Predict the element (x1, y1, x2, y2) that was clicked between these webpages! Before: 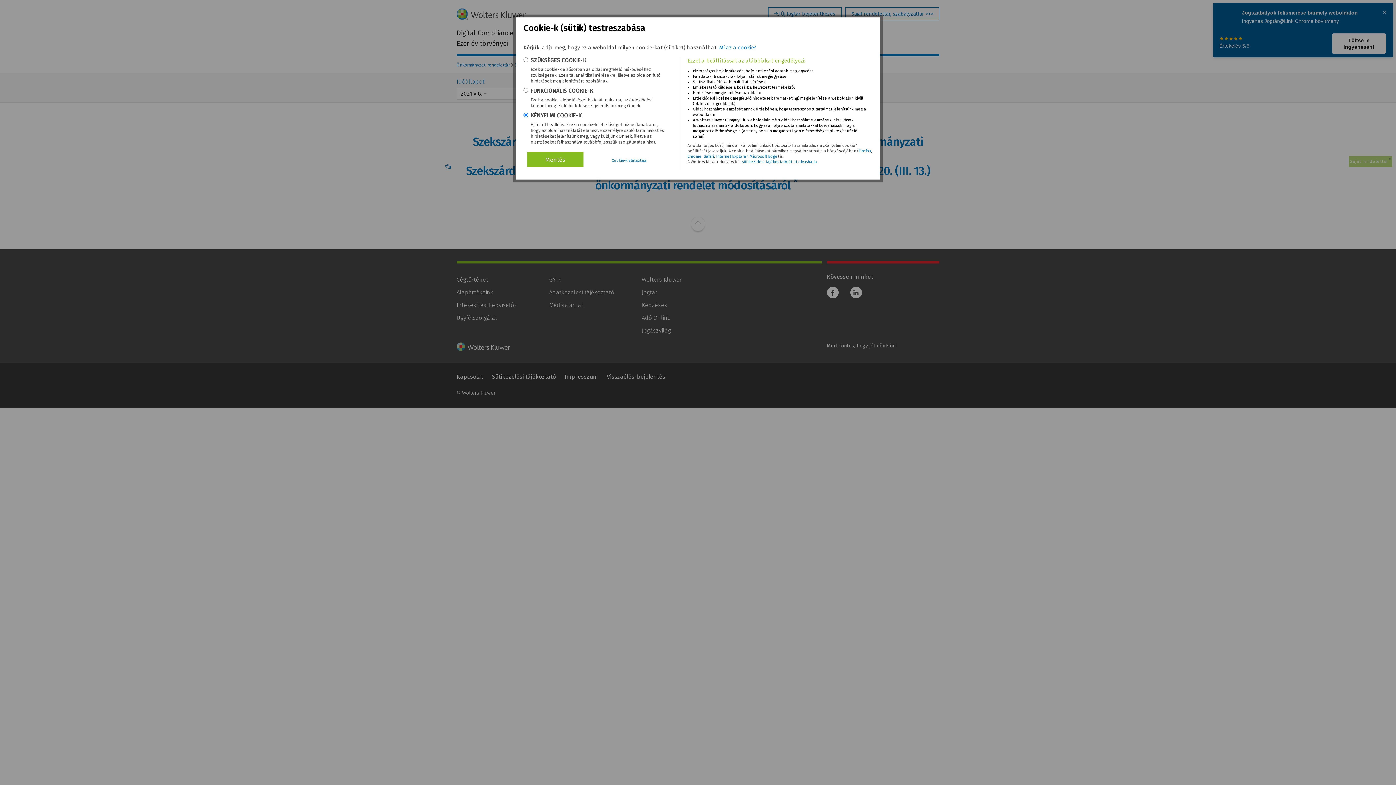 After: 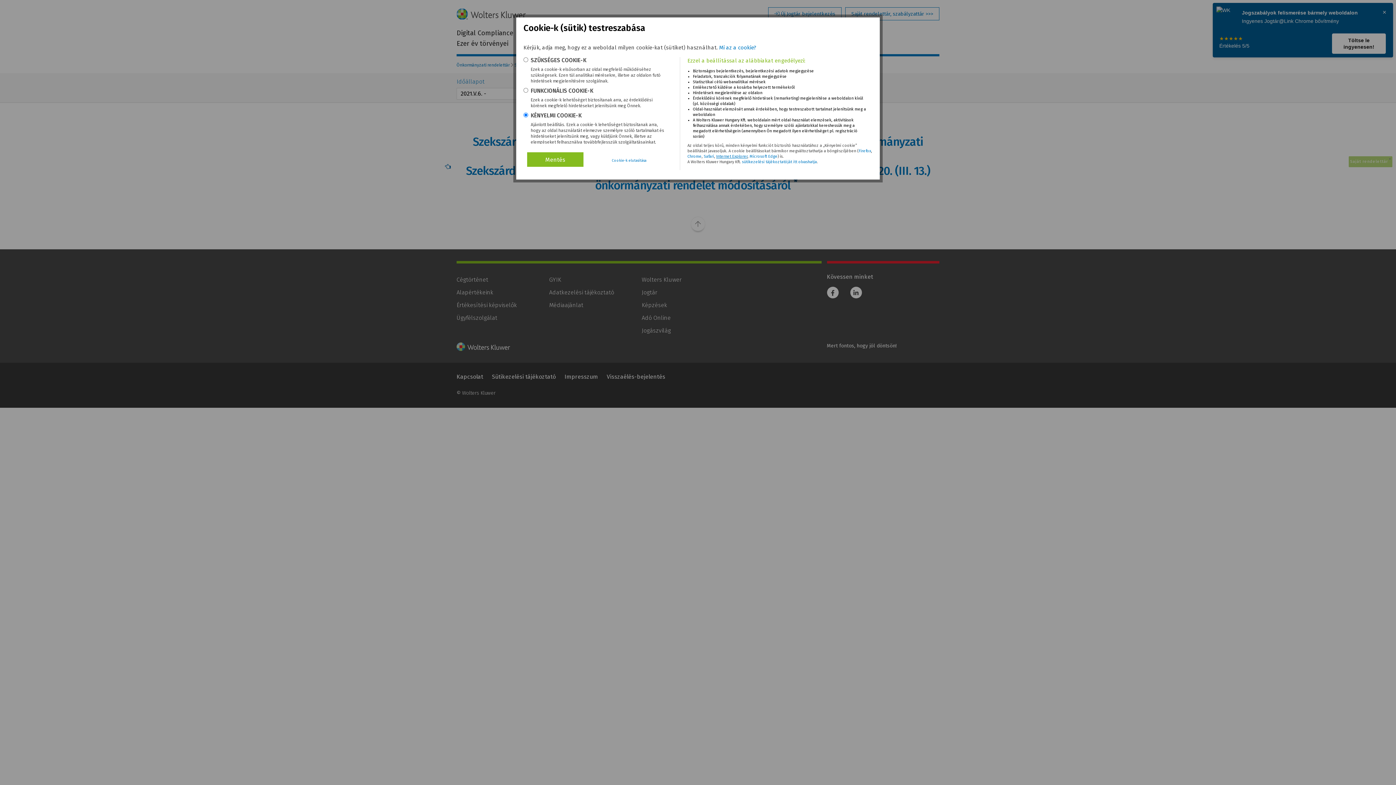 Action: label: Internet Explorer bbox: (716, 154, 747, 158)